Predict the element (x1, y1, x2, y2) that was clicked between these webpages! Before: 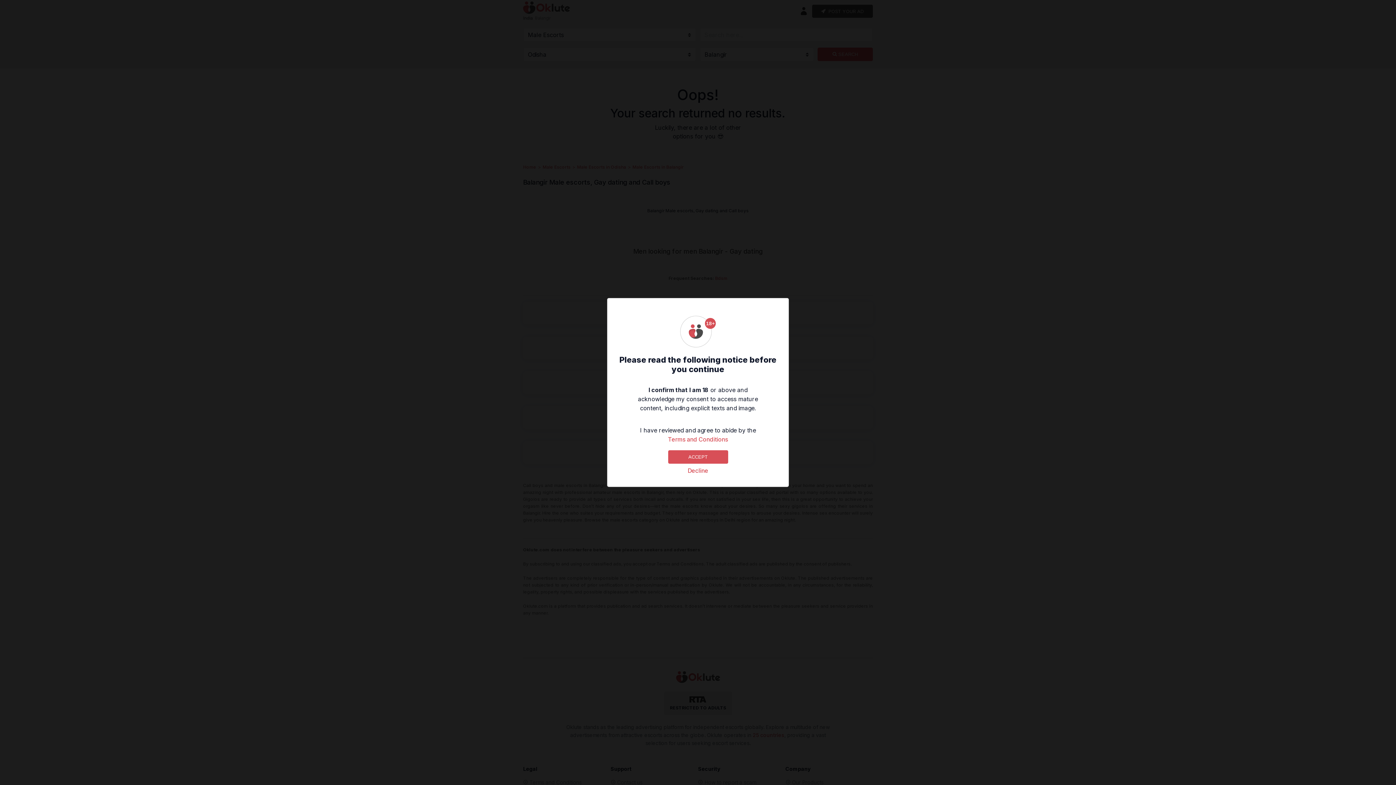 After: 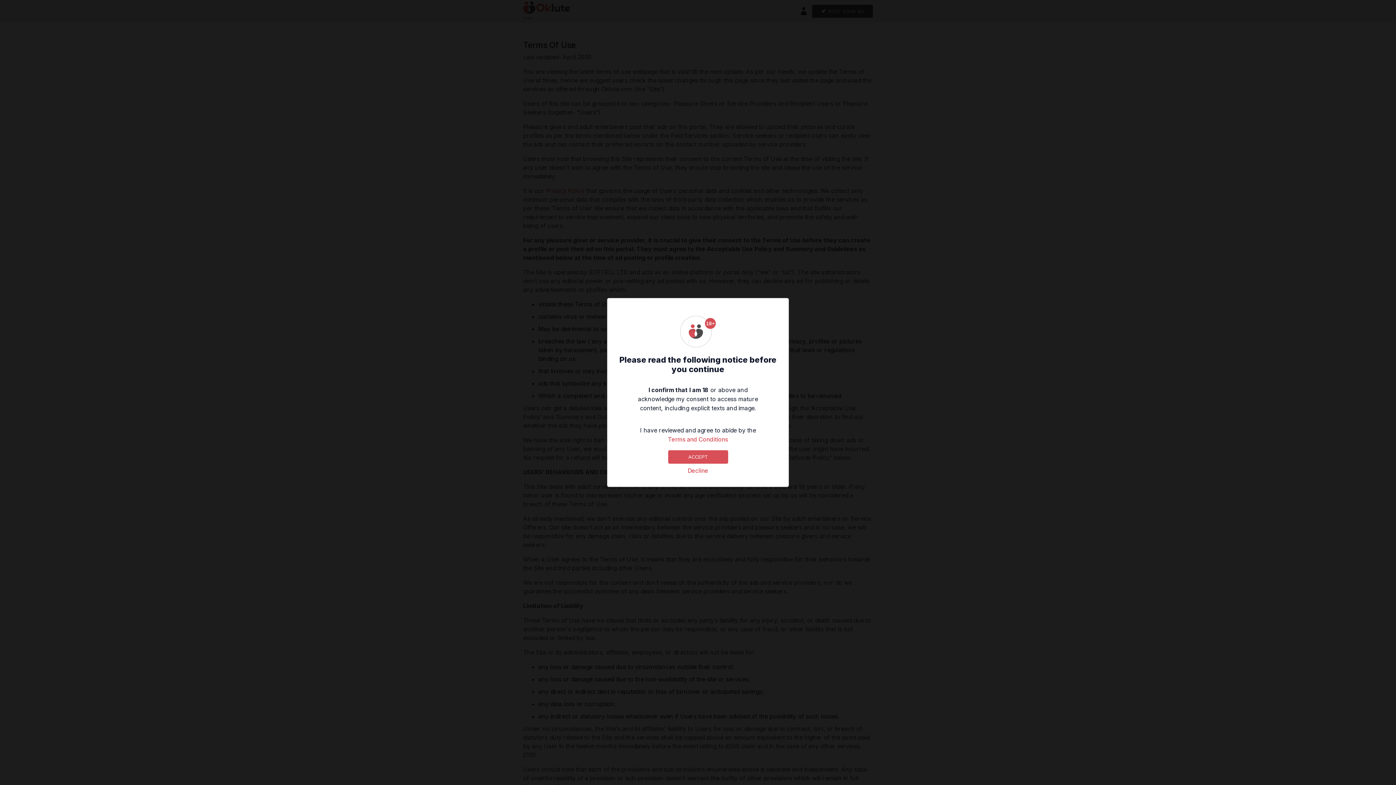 Action: label: Terms and Conditions bbox: (668, 435, 728, 443)